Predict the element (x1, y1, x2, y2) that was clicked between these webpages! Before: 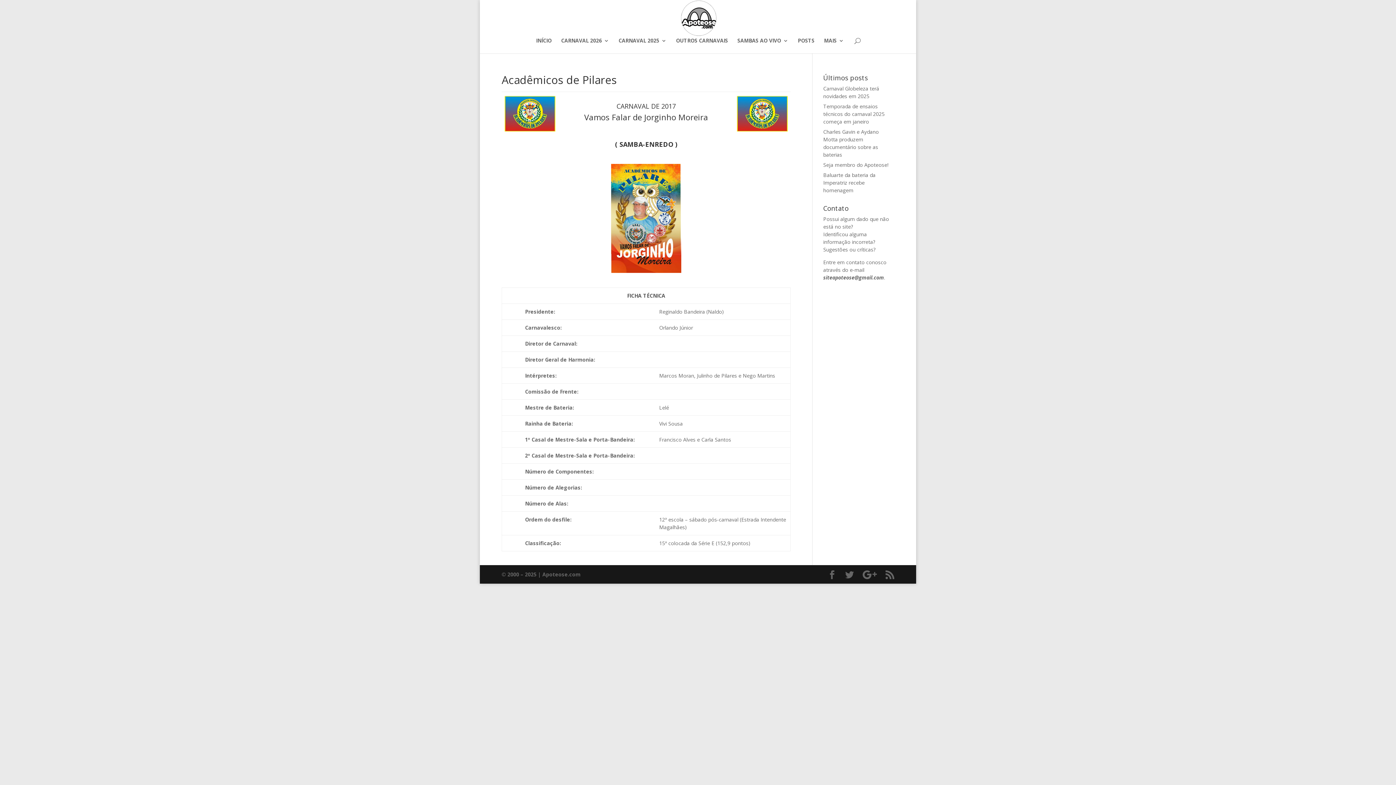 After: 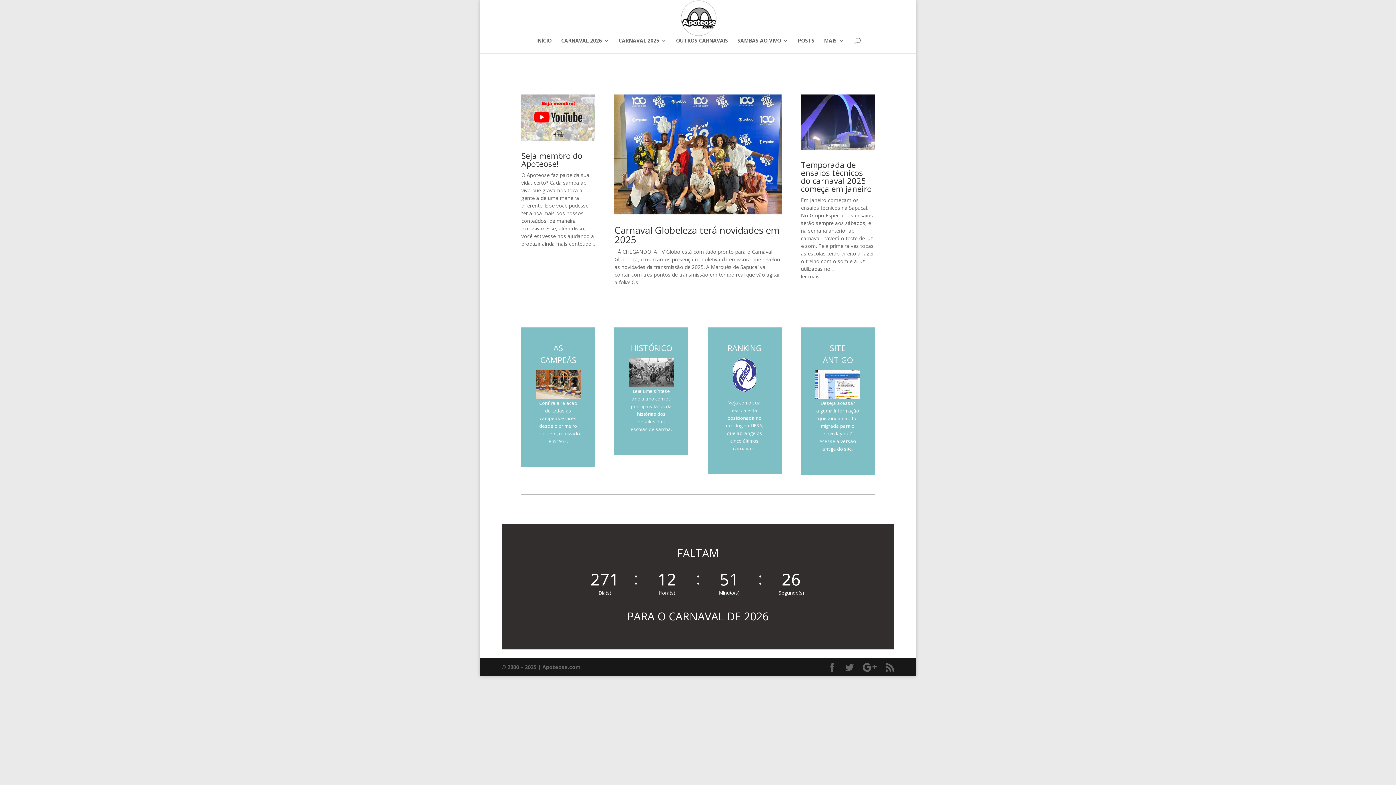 Action: bbox: (680, 14, 716, 21)